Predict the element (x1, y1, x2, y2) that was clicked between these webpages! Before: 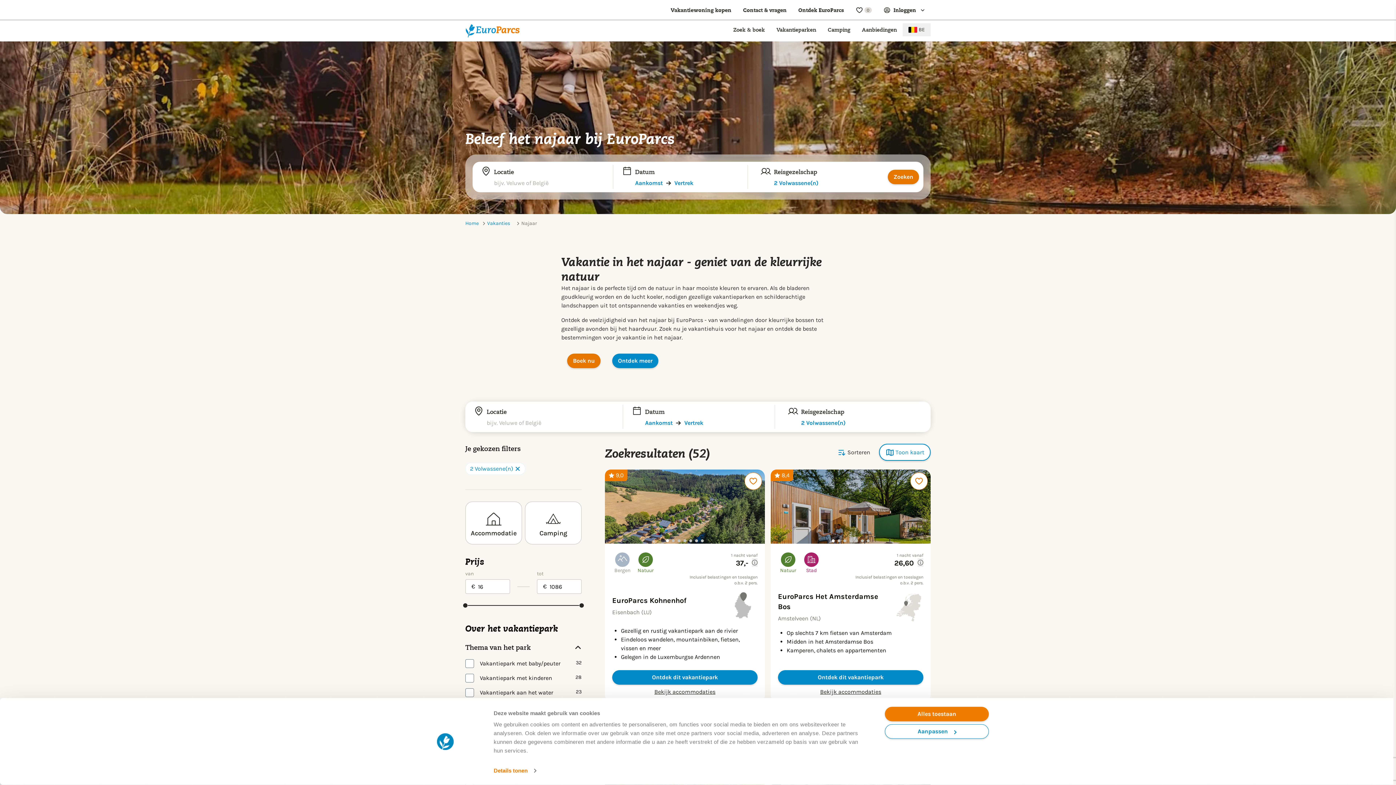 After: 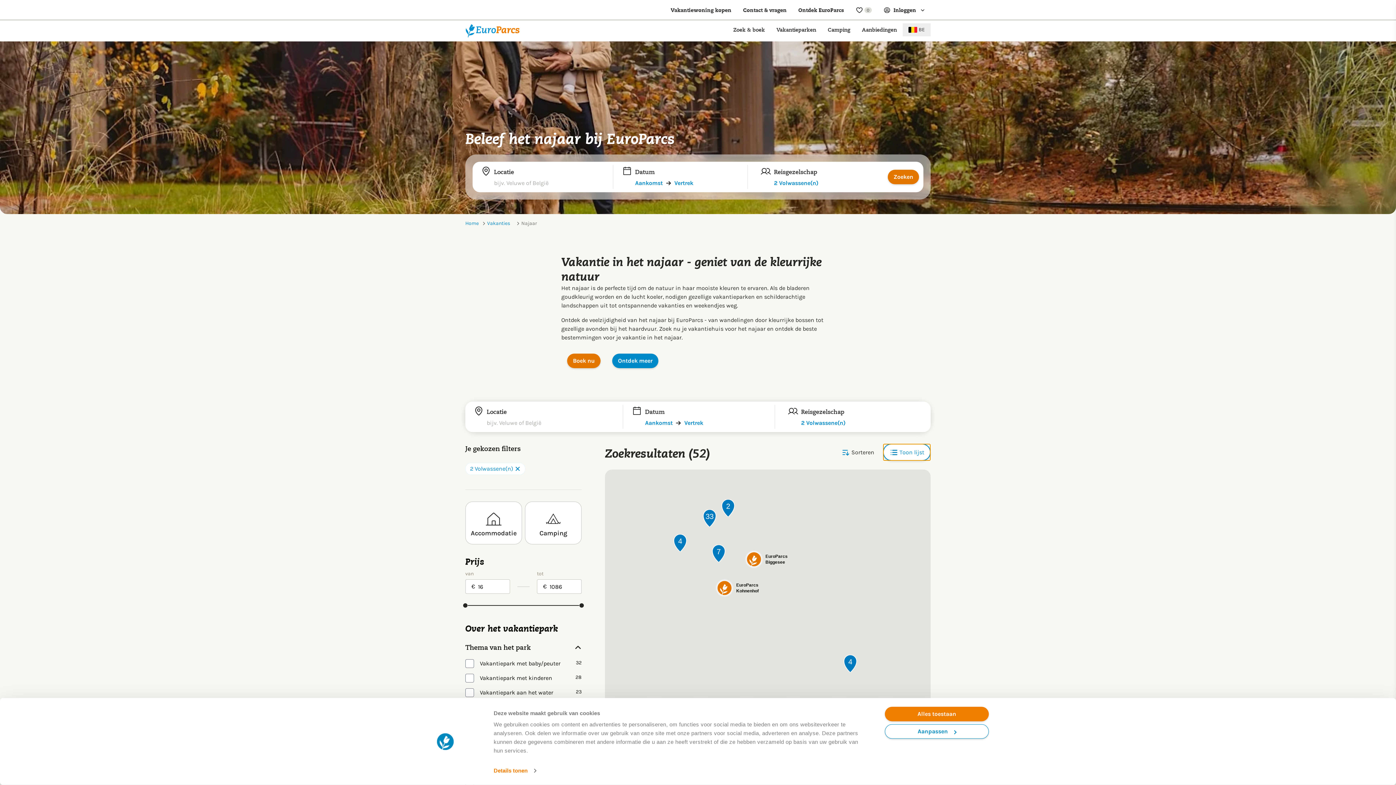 Action: bbox: (879, 444, 930, 461) label: Toon kaart